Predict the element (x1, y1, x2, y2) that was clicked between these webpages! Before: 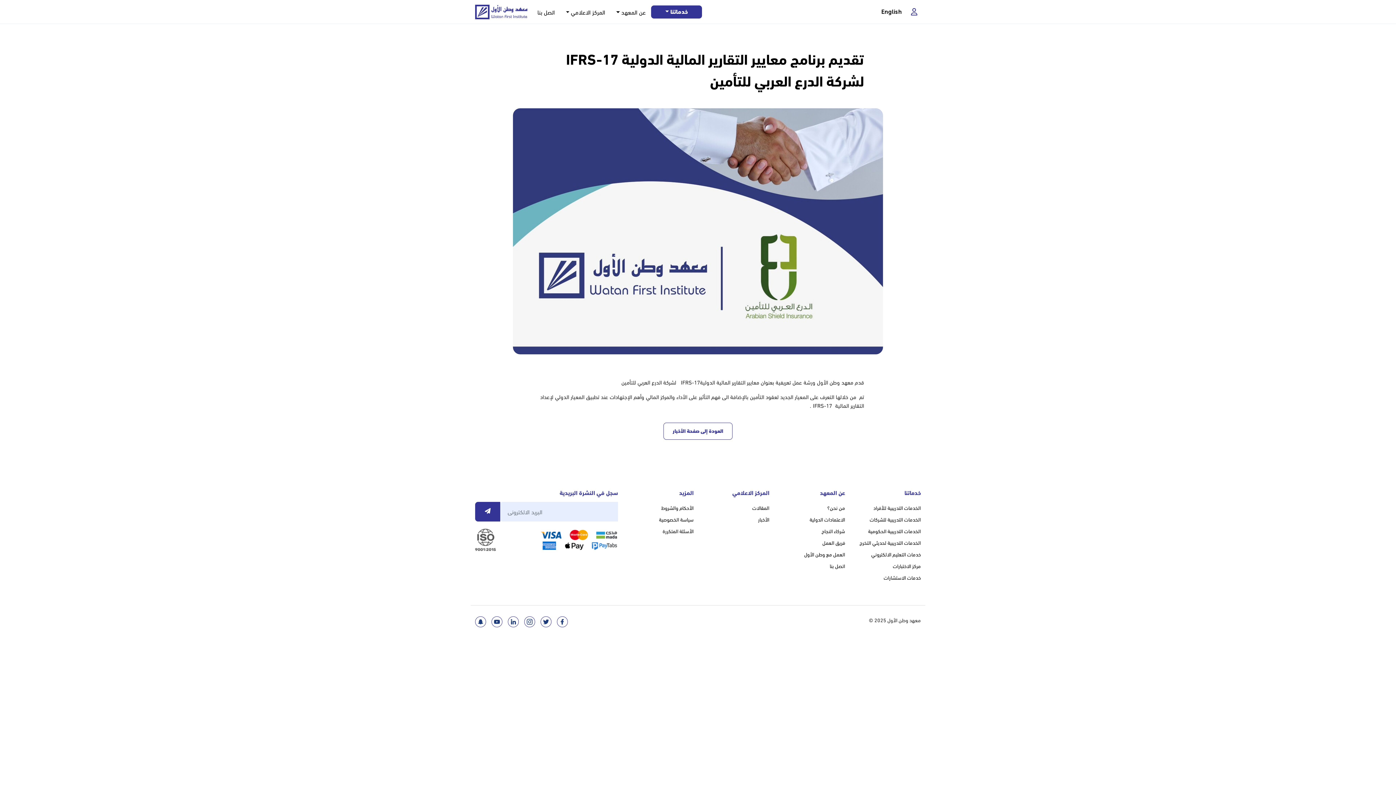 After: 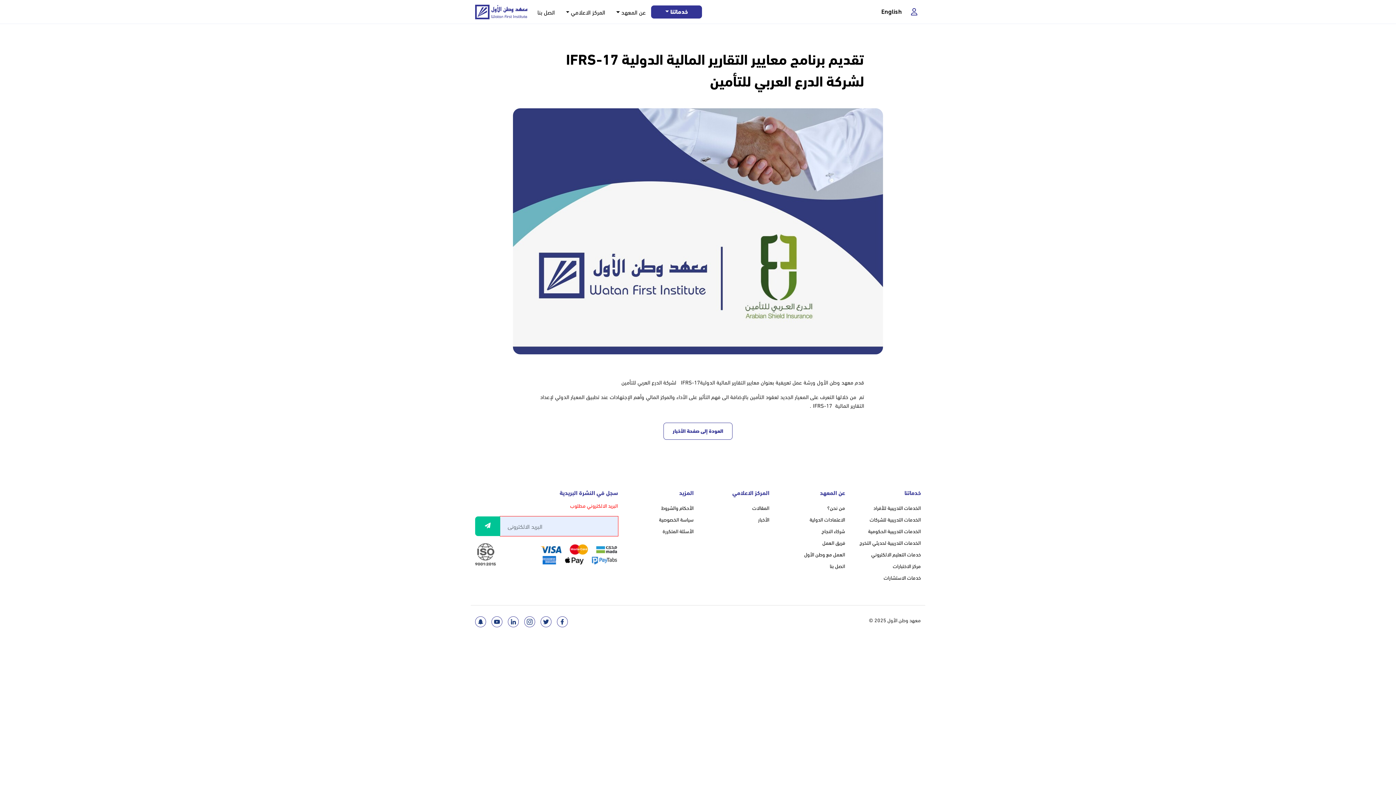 Action: bbox: (475, 502, 500, 521)